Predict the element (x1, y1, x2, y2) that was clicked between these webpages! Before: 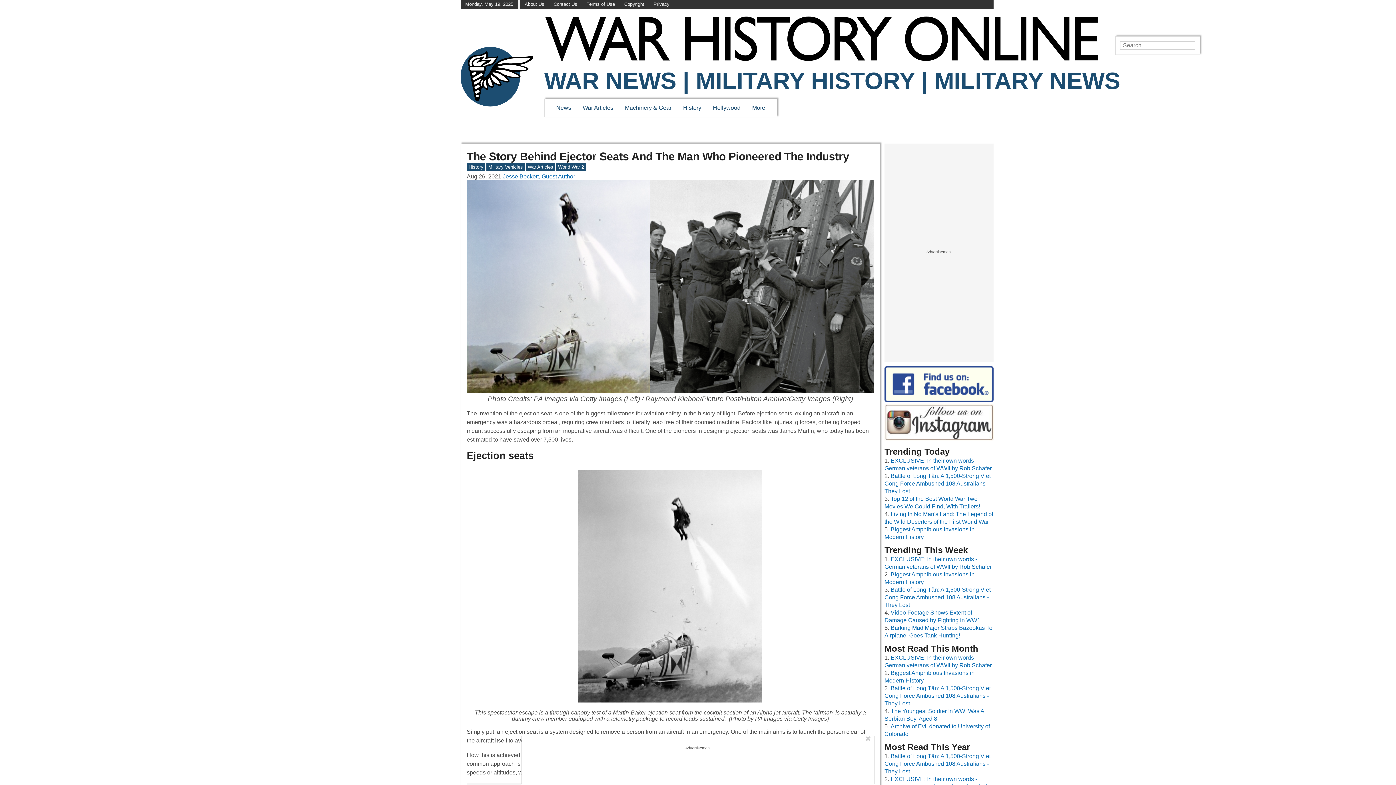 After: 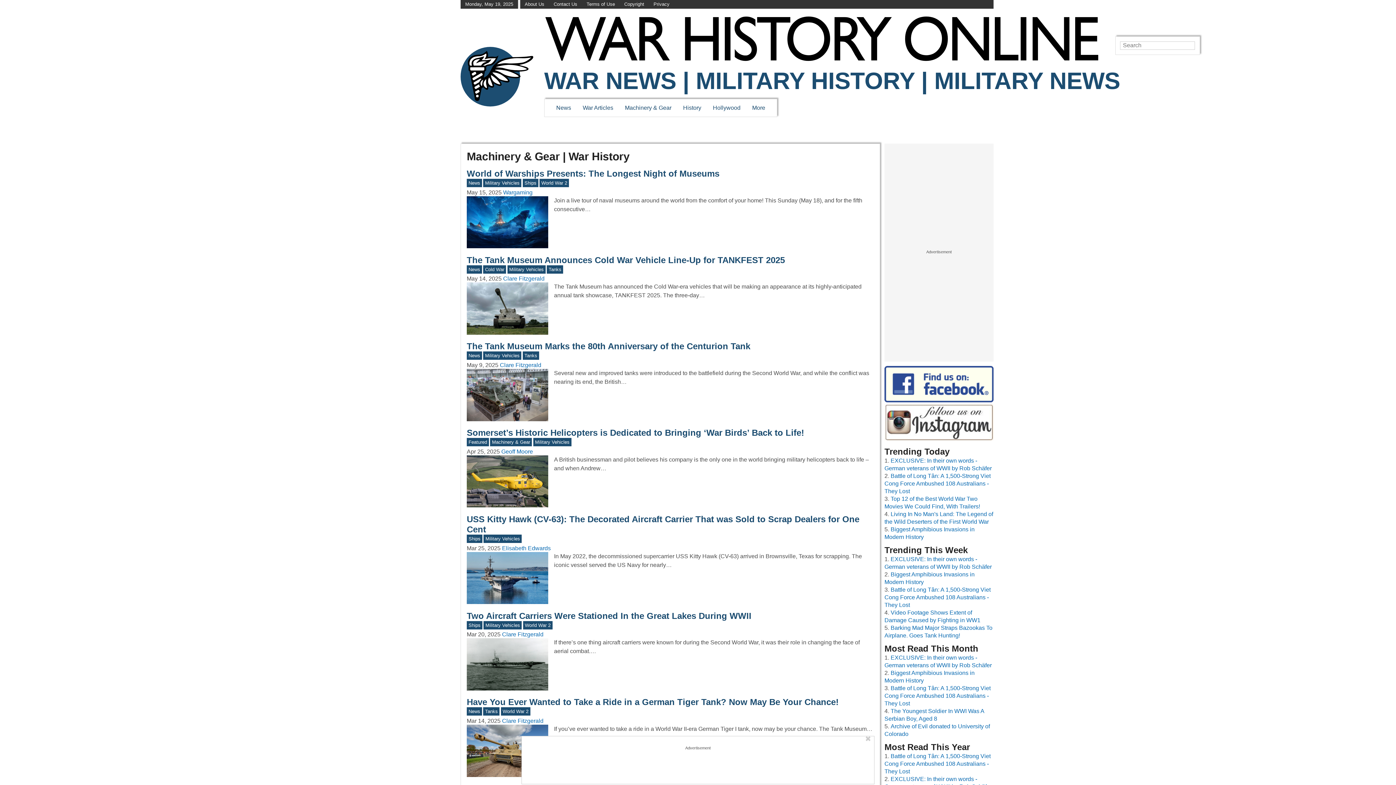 Action: label: Machinery & Gear bbox: (625, 104, 671, 110)